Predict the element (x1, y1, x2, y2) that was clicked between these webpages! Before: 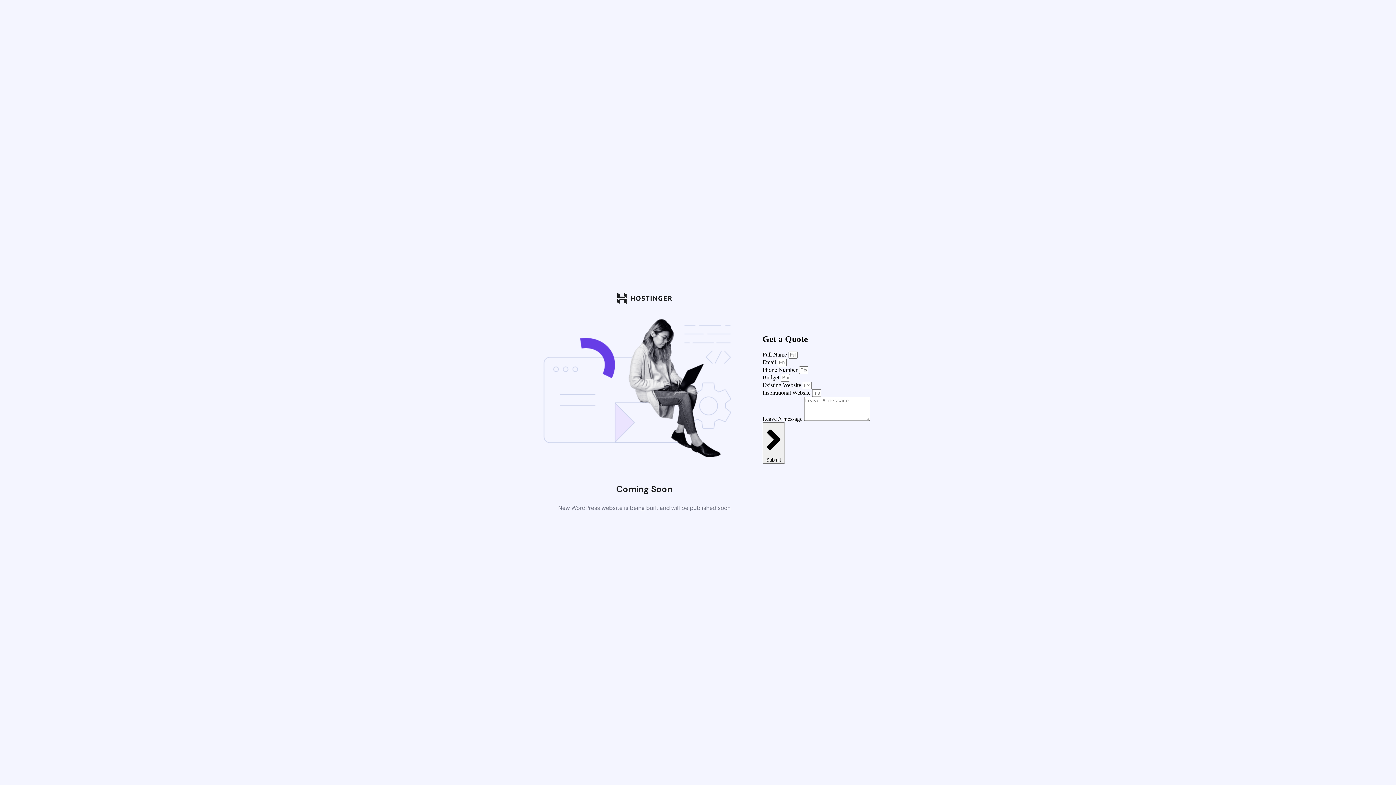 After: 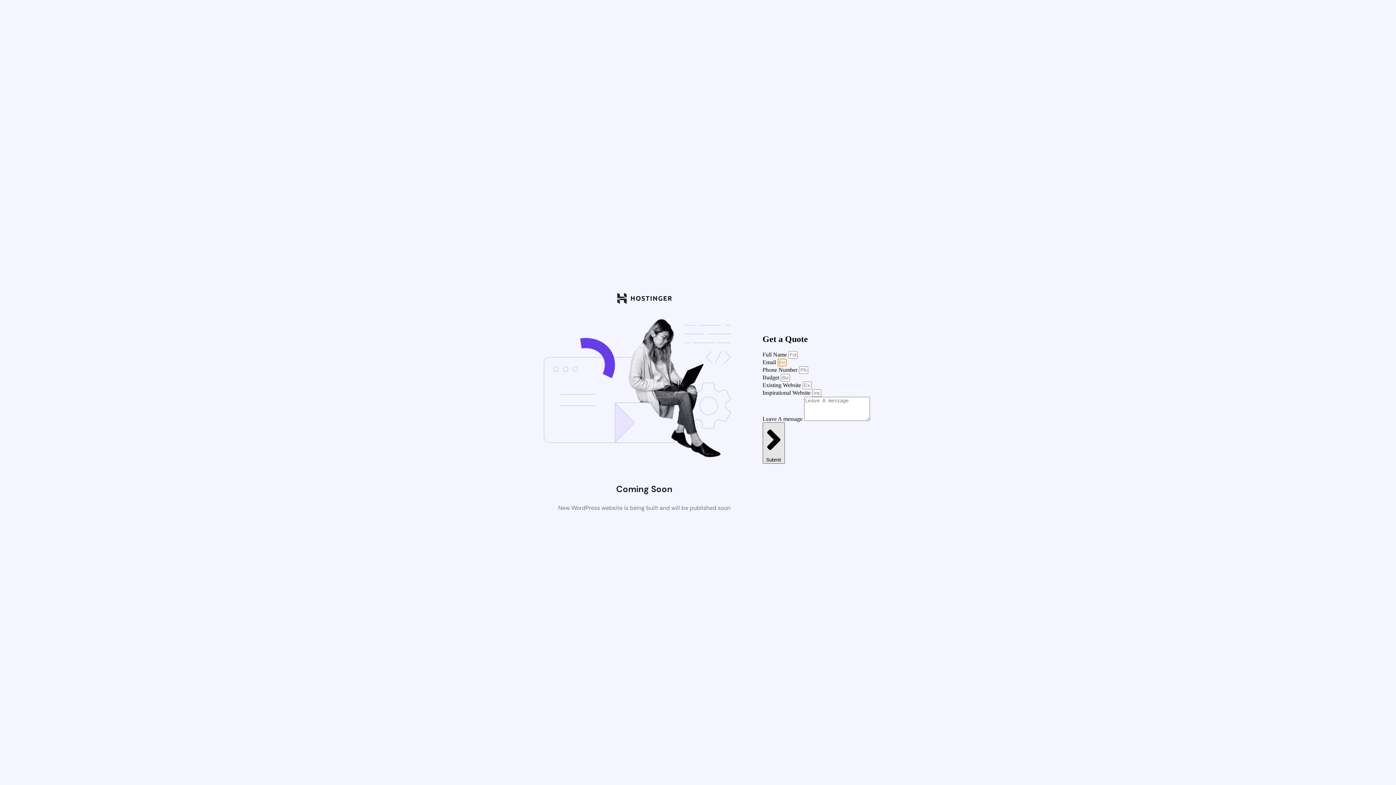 Action: bbox: (762, 422, 784, 464) label:  Submit